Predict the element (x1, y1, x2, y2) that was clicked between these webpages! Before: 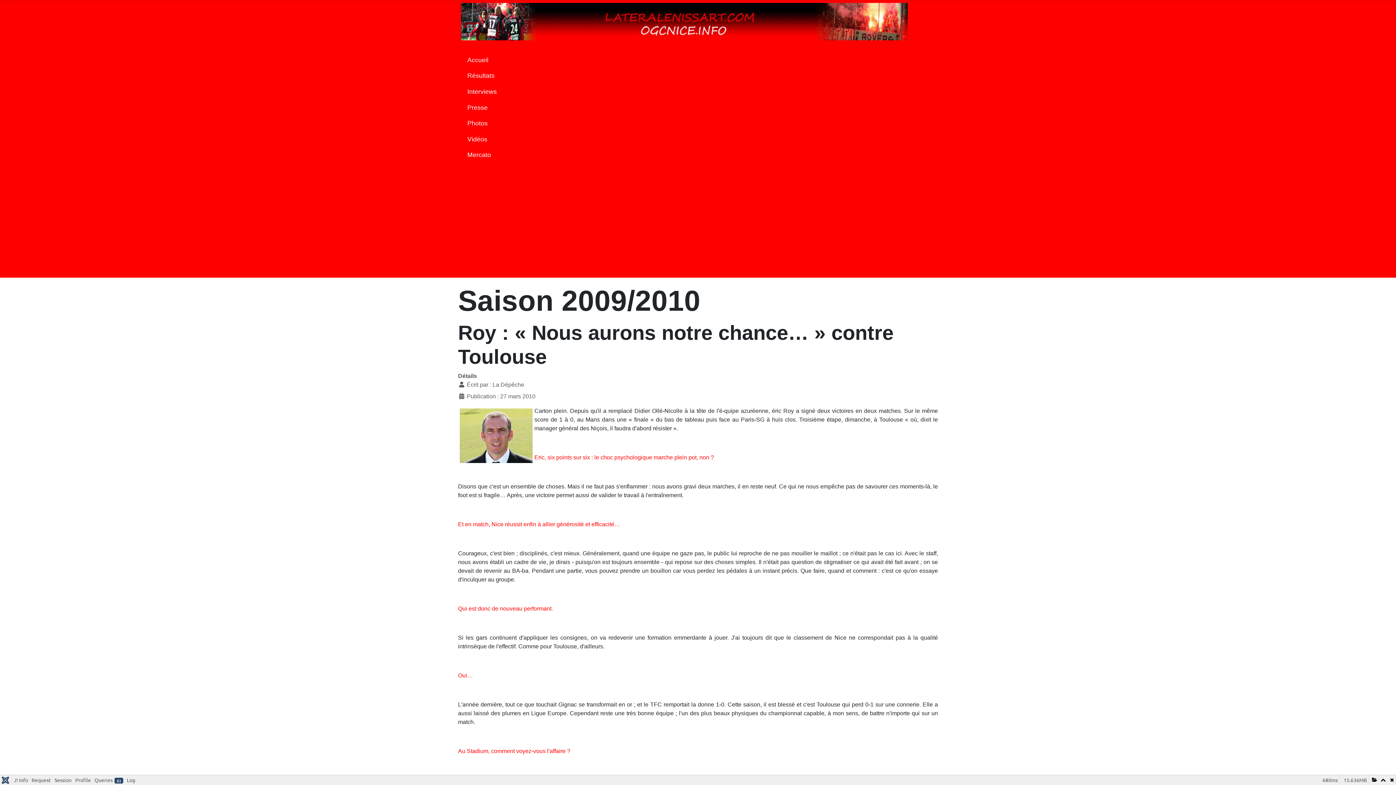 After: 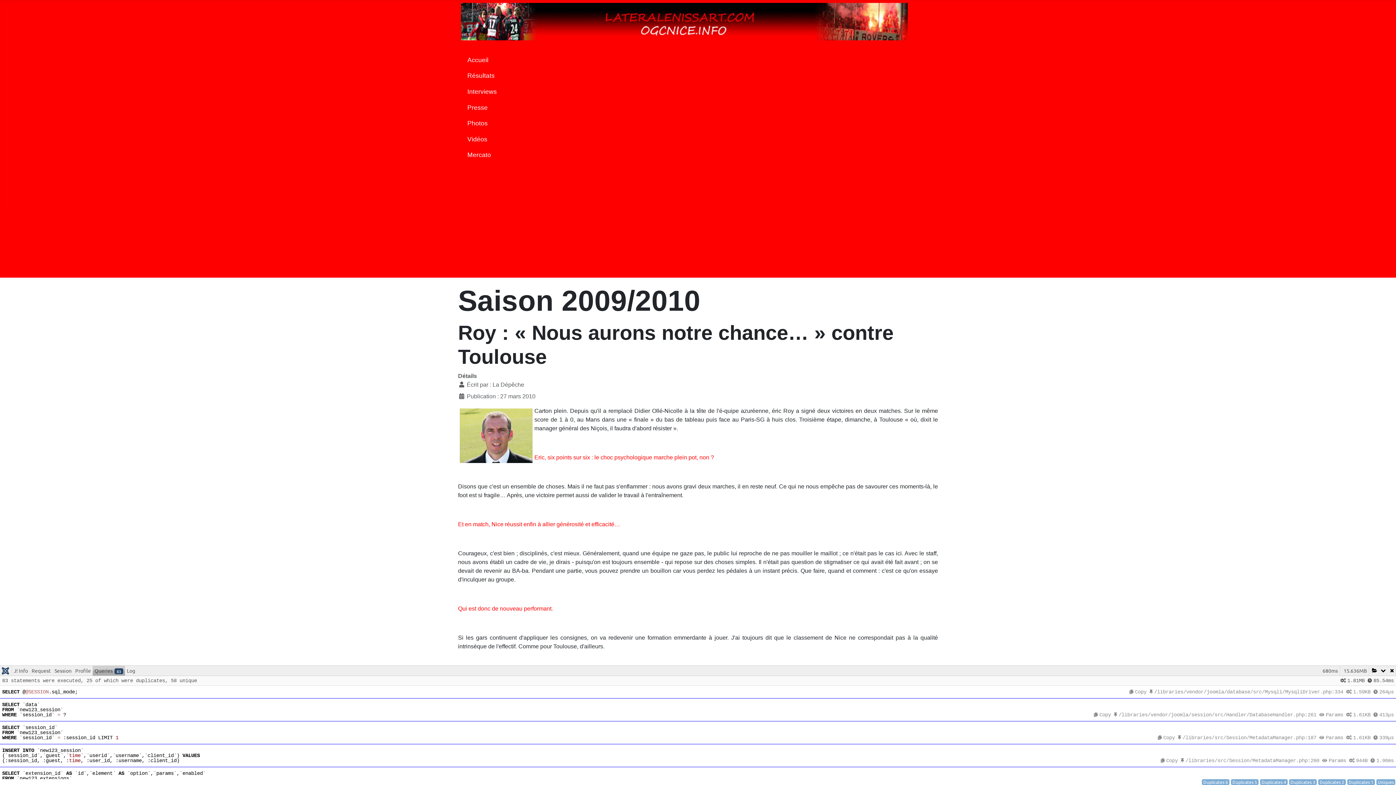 Action: label: Queries83 bbox: (92, 775, 125, 785)